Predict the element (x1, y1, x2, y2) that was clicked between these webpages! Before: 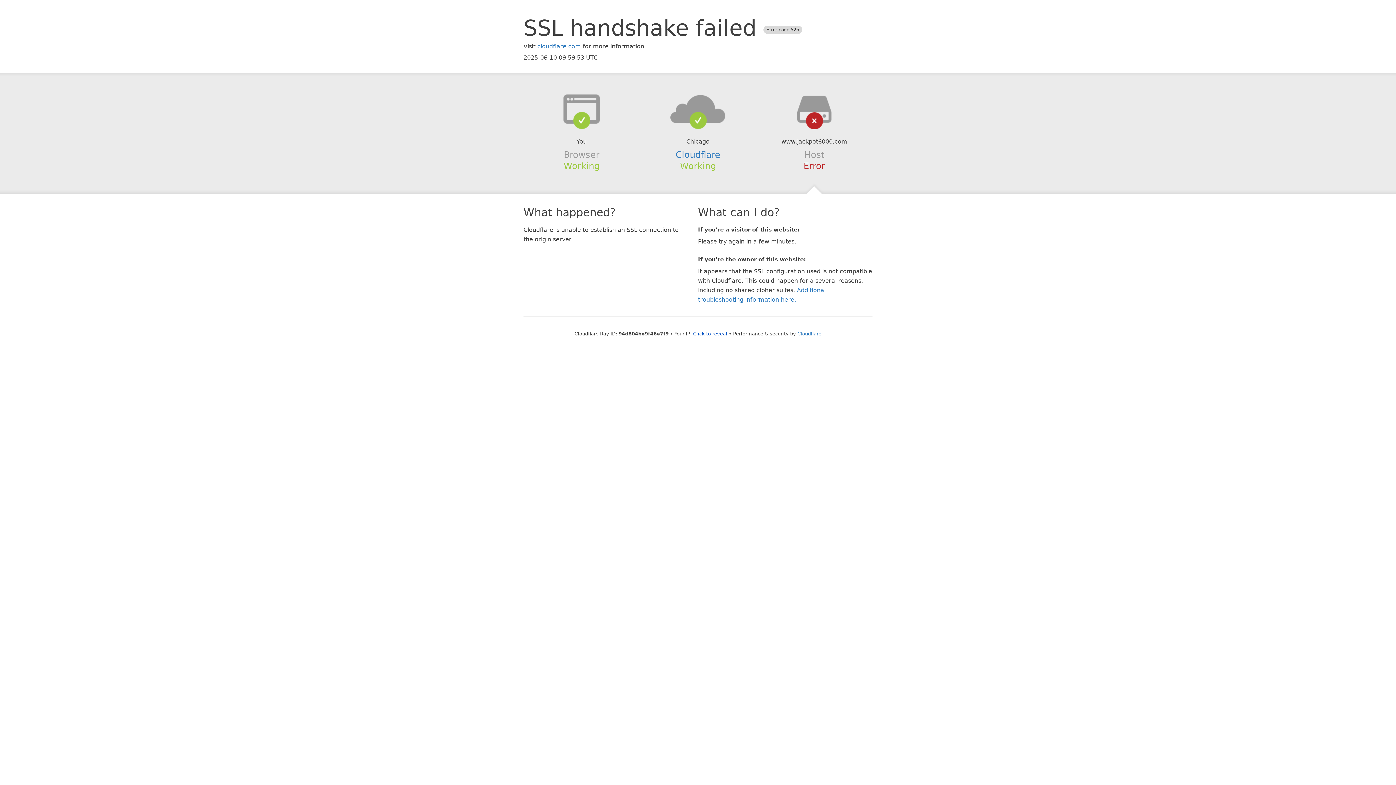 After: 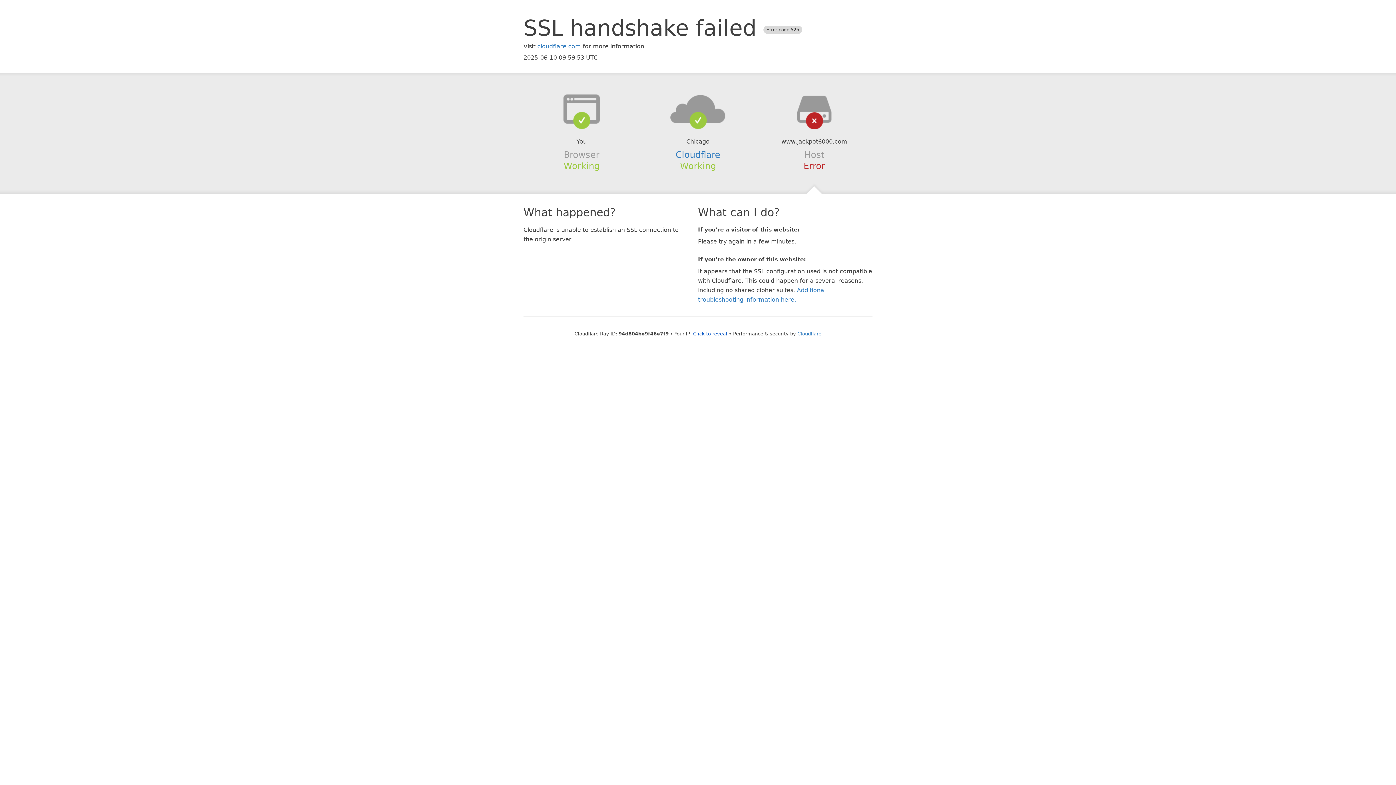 Action: bbox: (639, 94, 756, 123)